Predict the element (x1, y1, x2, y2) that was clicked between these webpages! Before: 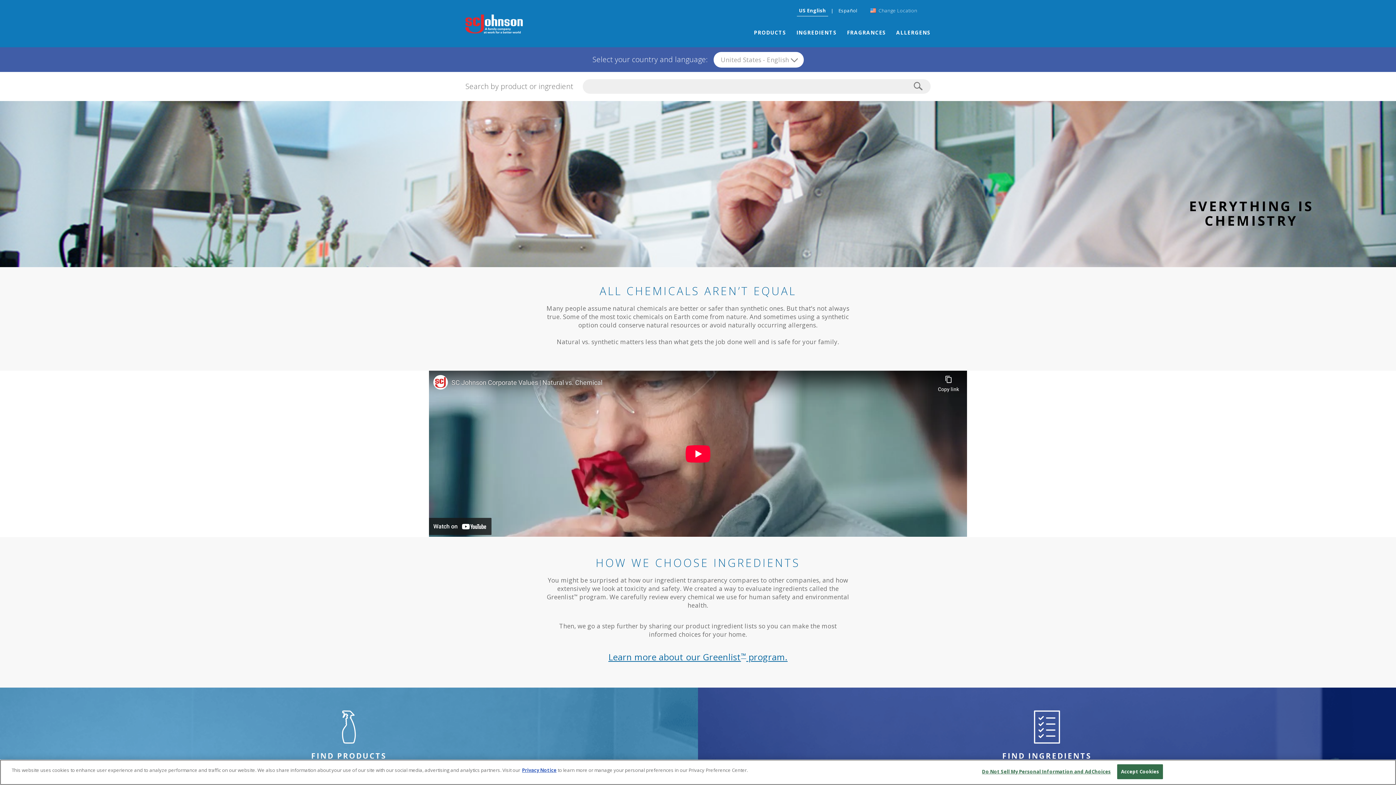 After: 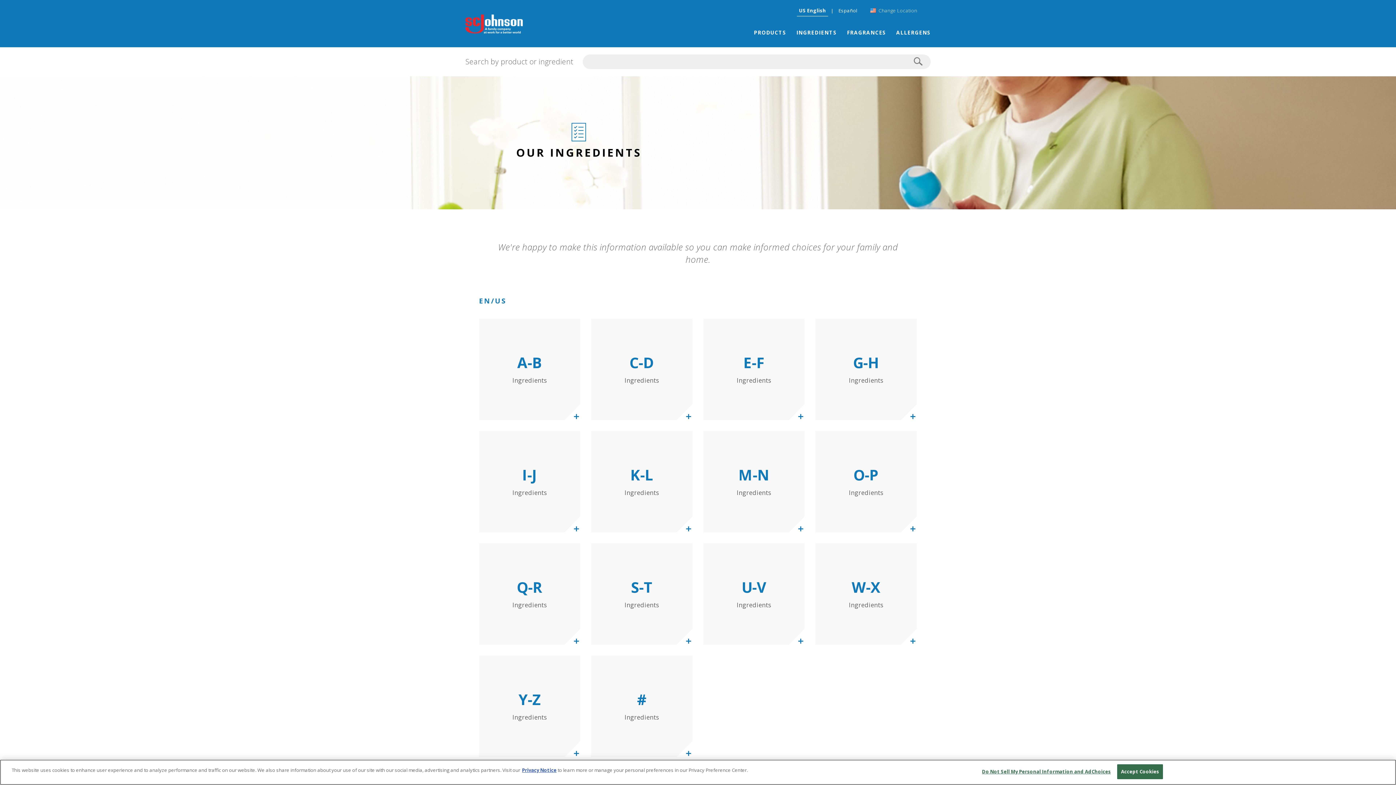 Action: label: FIND INGREDIENTS bbox: (698, 687, 1396, 782)